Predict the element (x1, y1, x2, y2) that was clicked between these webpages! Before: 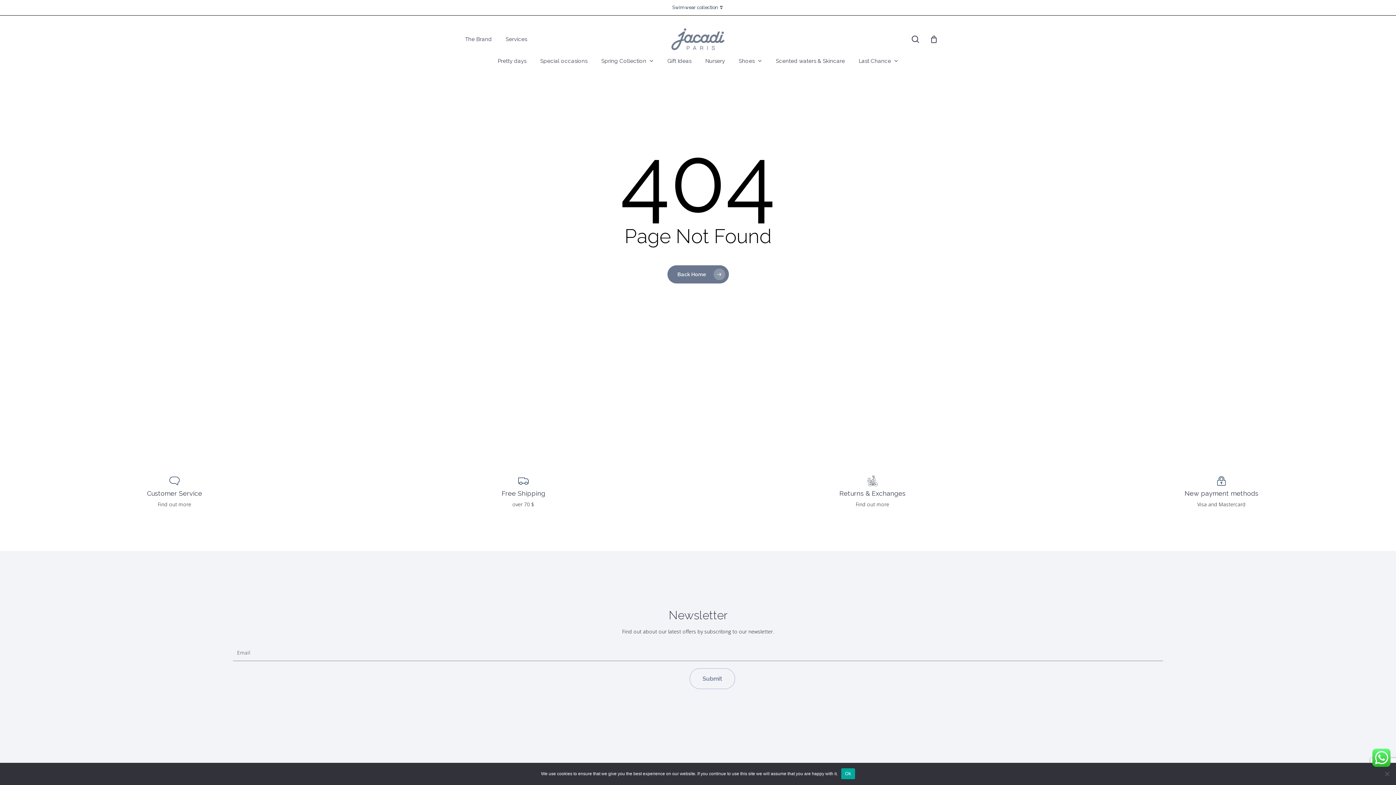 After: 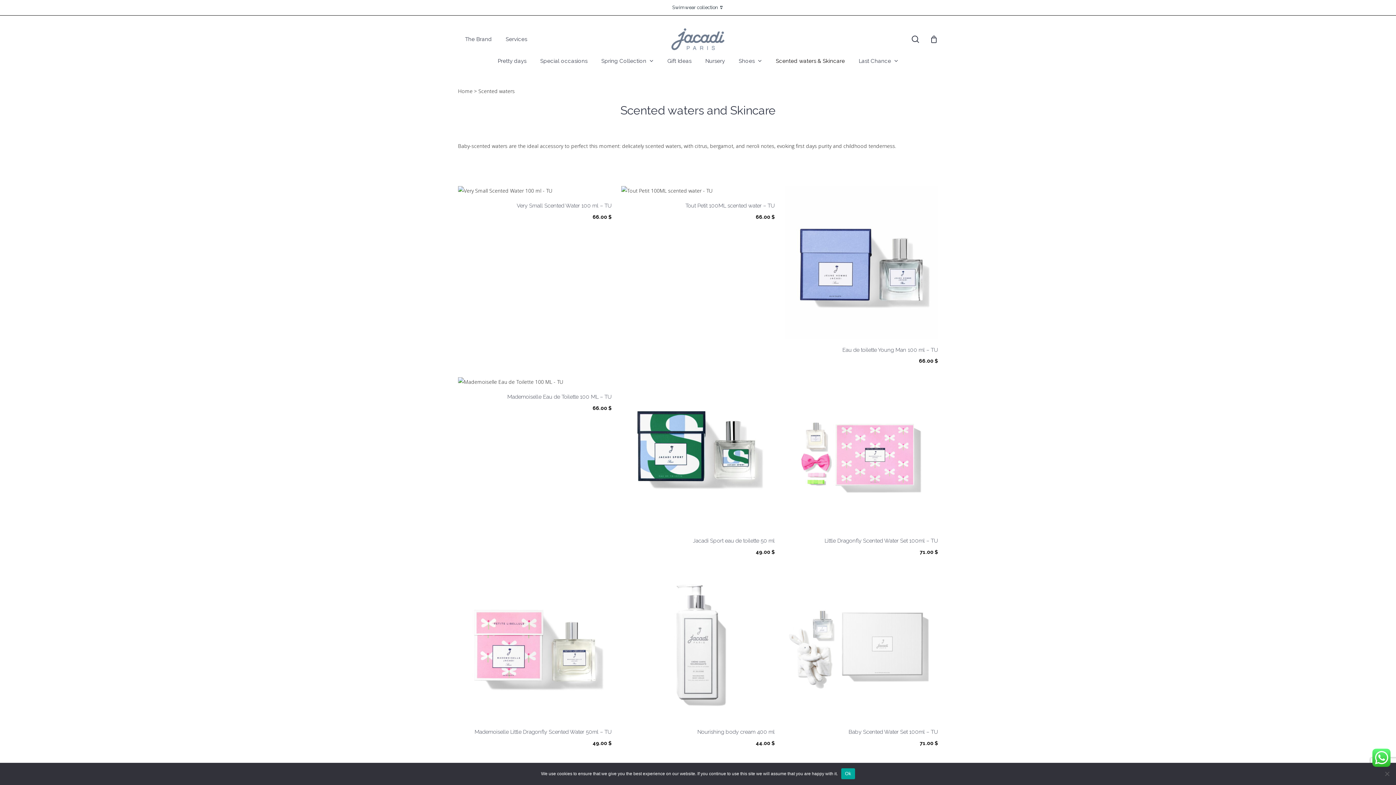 Action: bbox: (769, 57, 852, 72) label: Scented waters & Skincare